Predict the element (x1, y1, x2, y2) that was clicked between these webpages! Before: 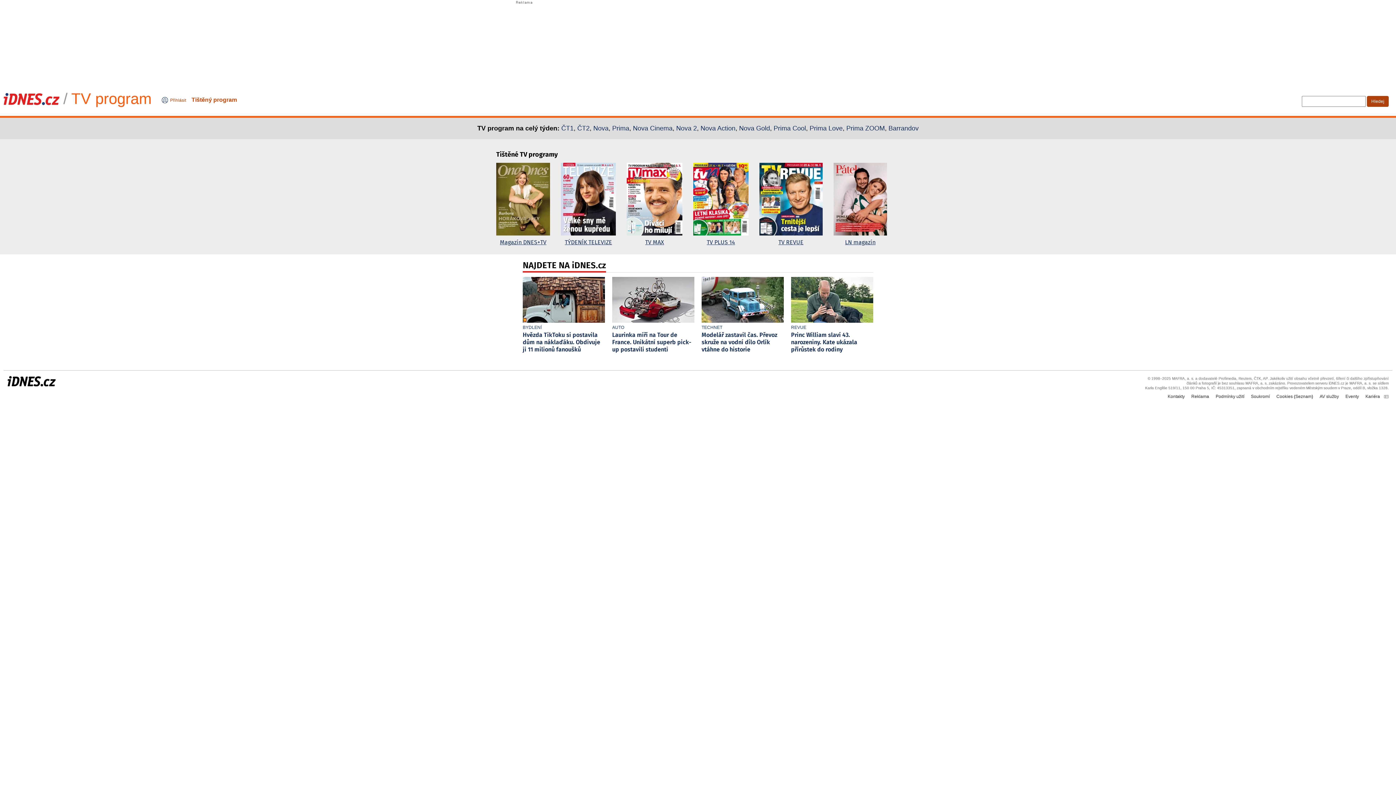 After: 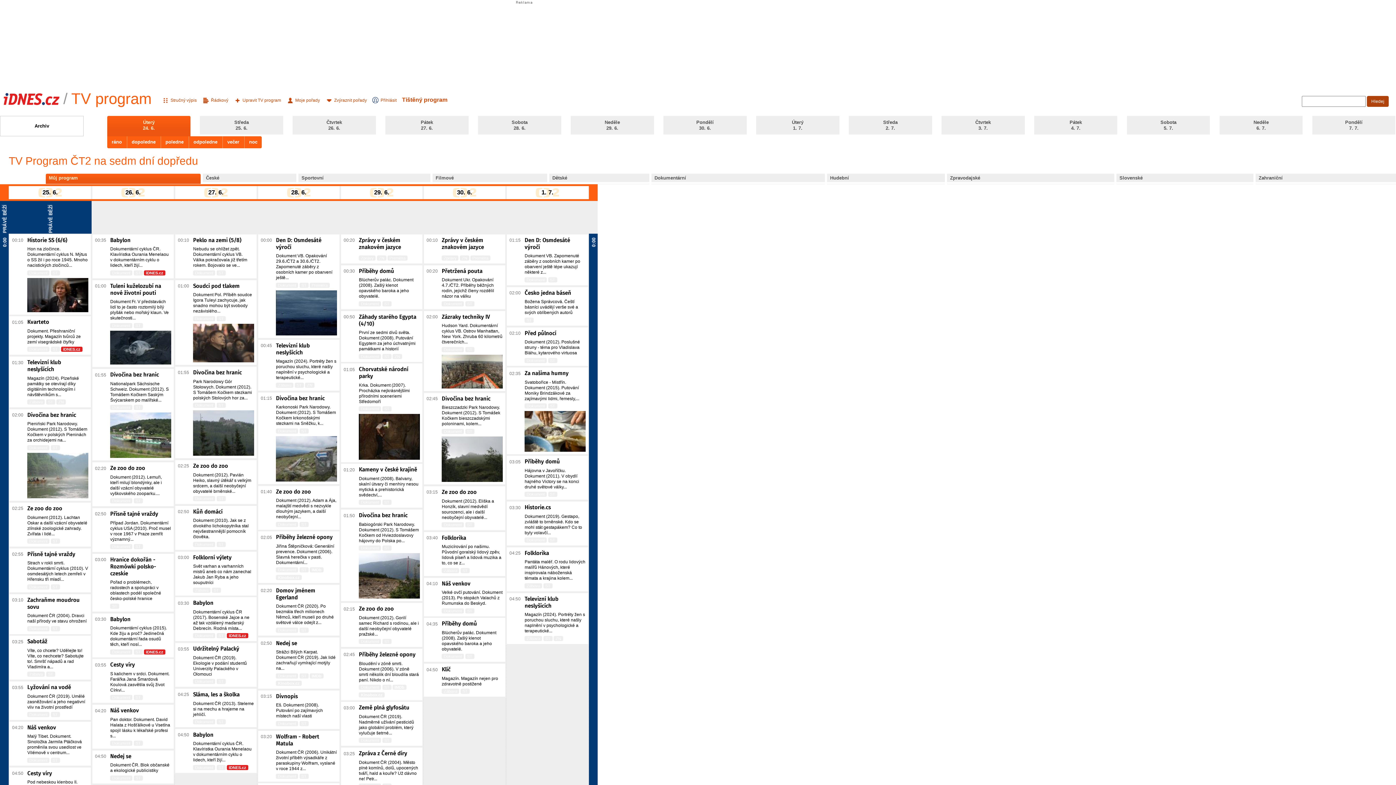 Action: label: ČT2 bbox: (577, 124, 589, 132)